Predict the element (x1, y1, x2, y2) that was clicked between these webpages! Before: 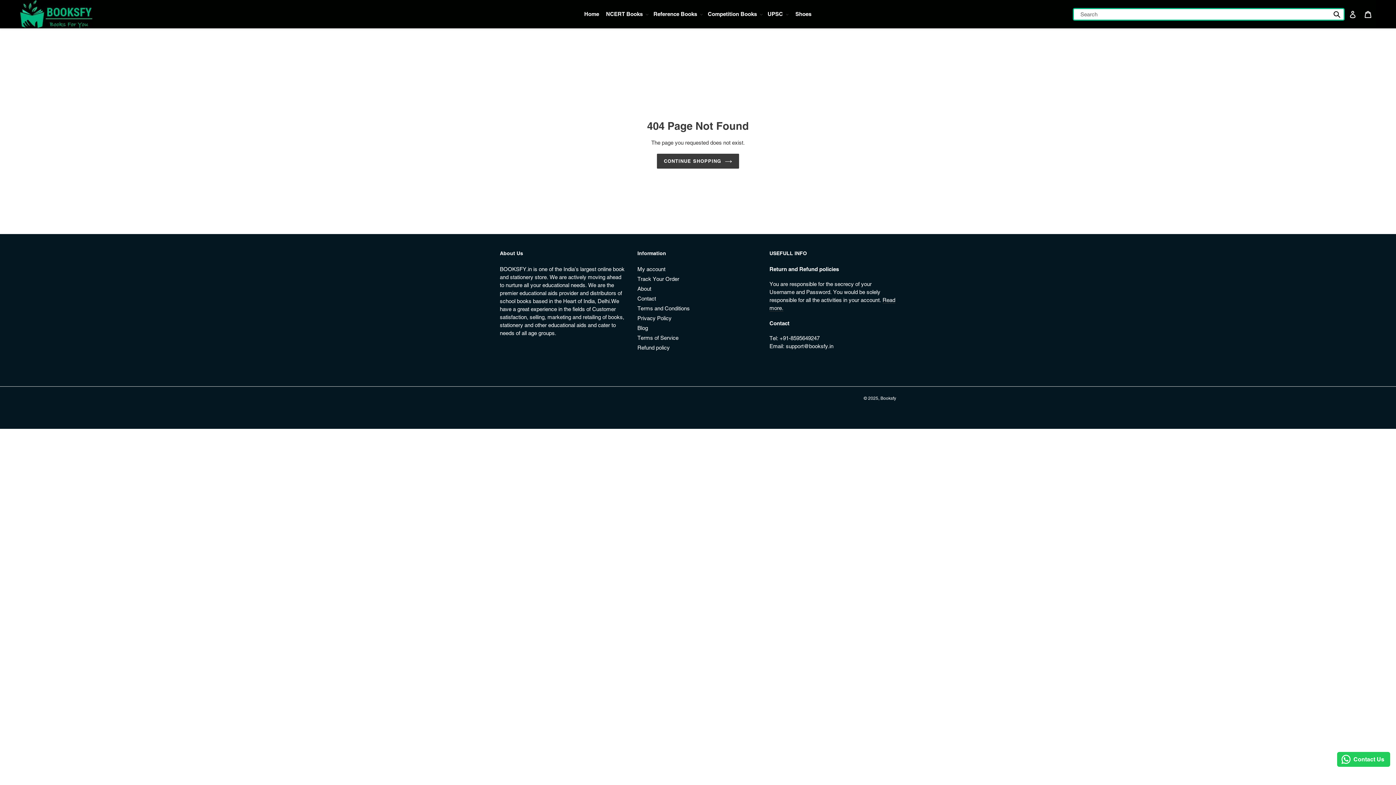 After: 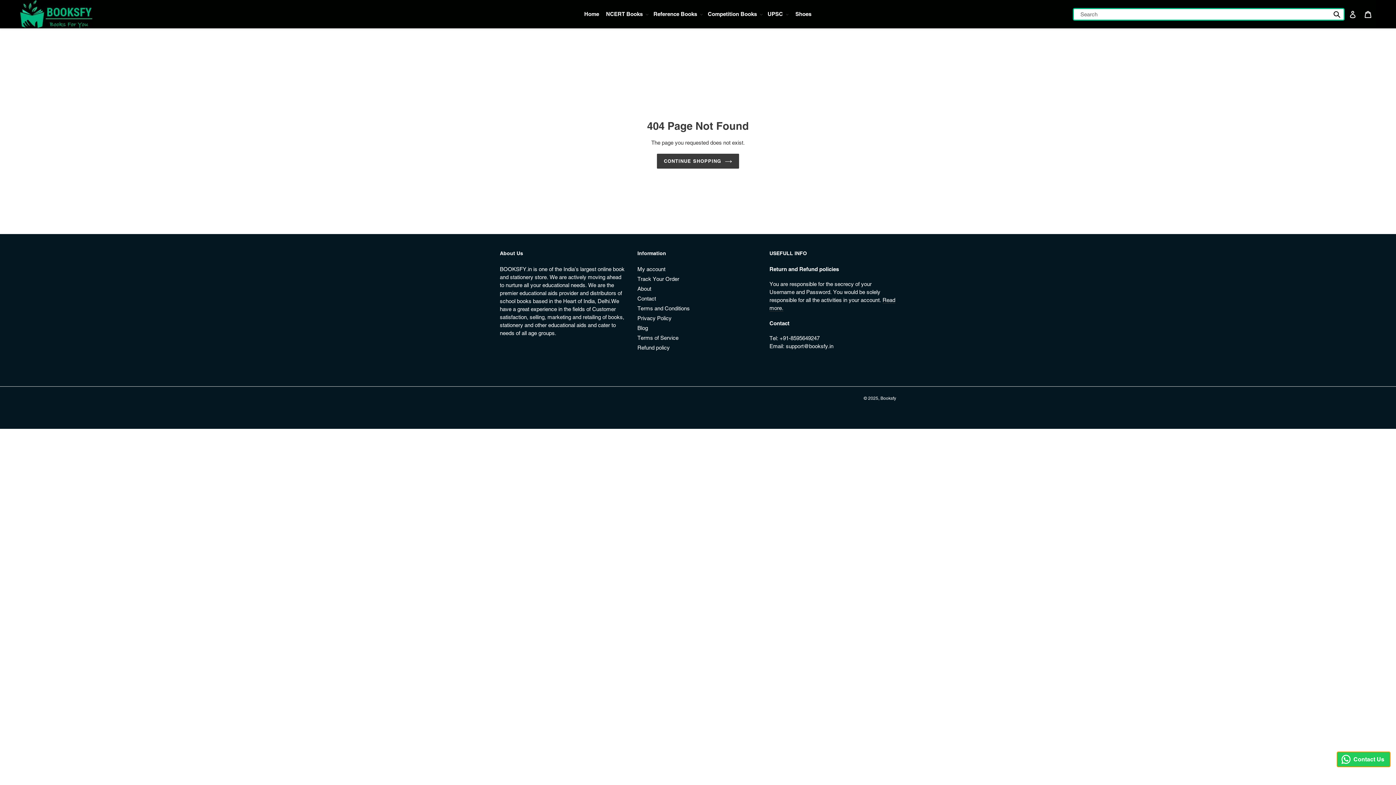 Action: label: Contact Us bbox: (1337, 752, 1390, 767)